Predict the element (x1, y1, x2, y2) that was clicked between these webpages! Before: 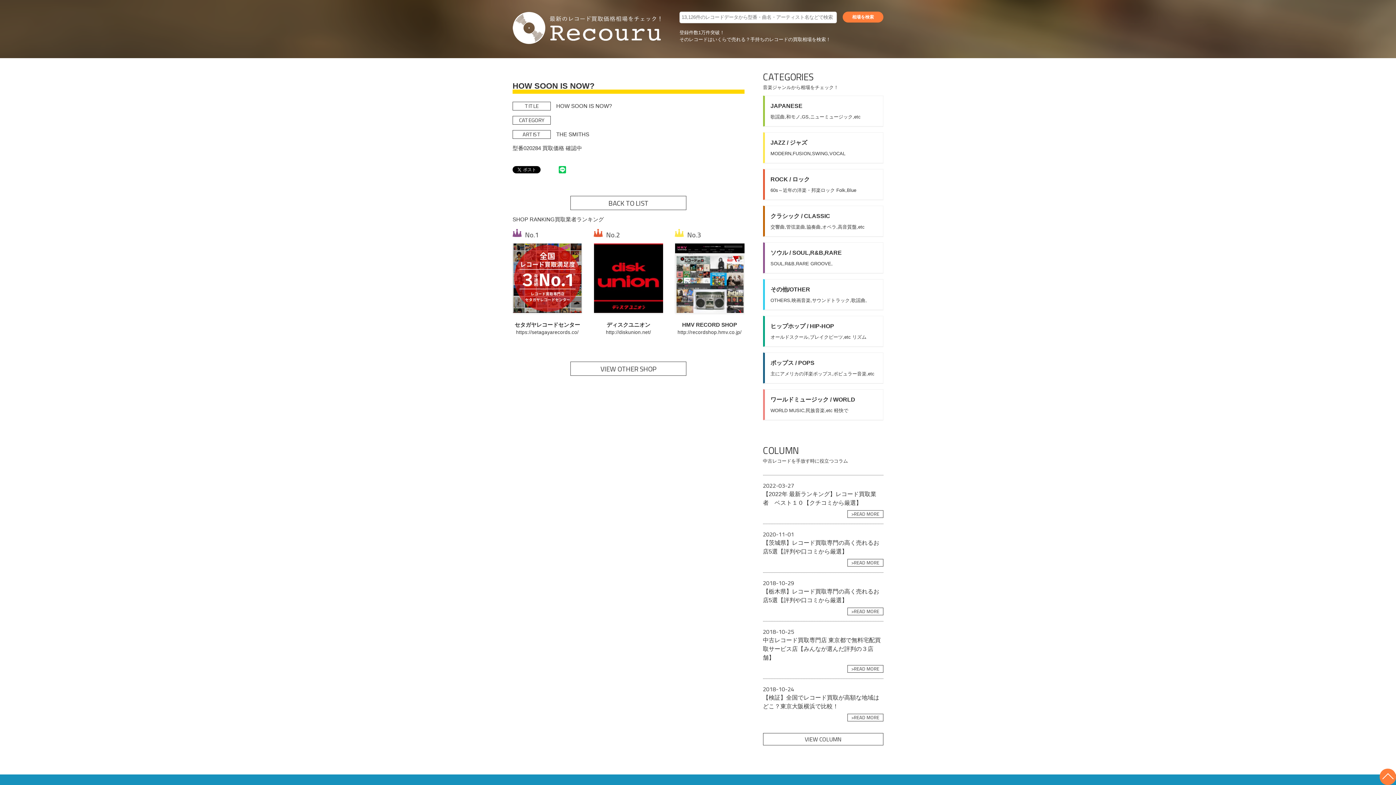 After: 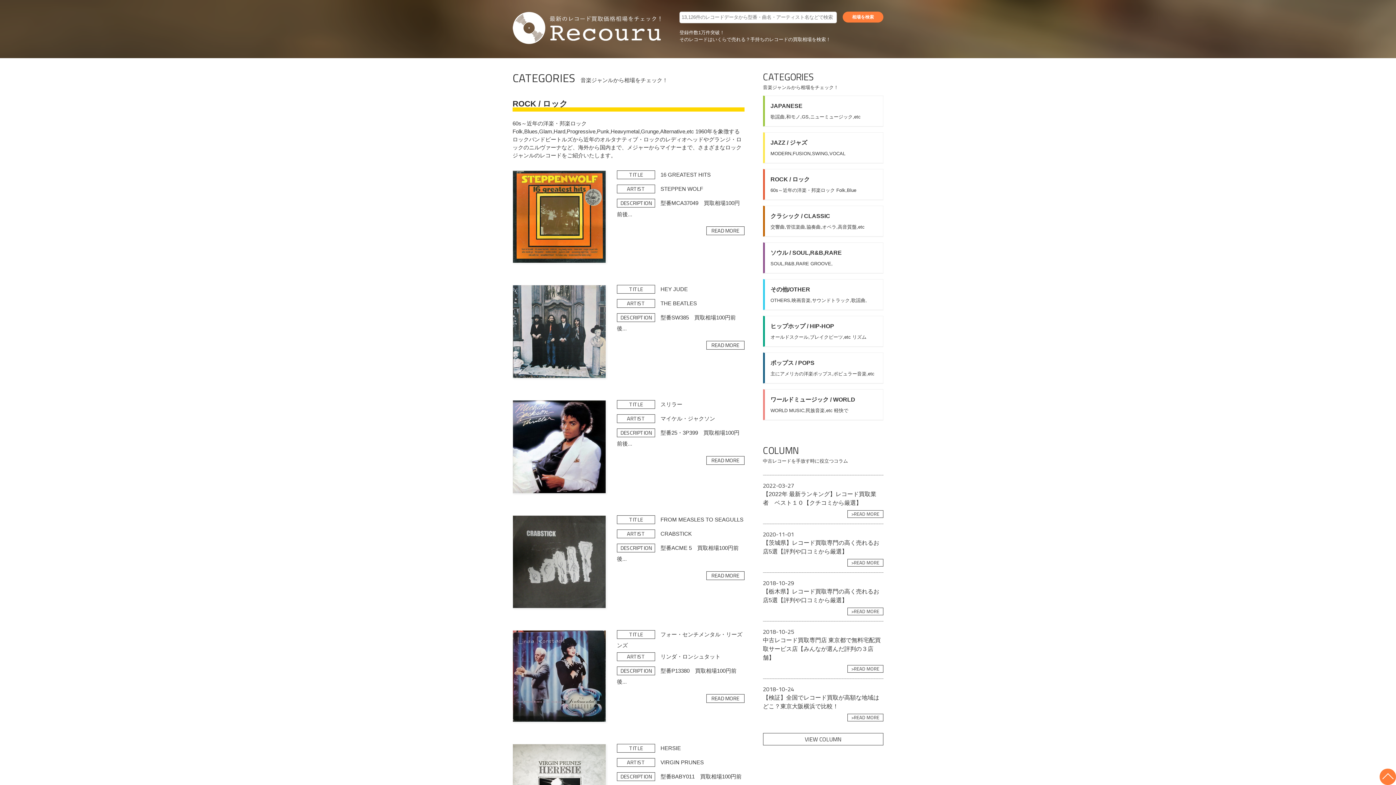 Action: label: ROCK / ロック
60s～近年の洋楽・邦楽ロック Folk,Blue bbox: (763, 169, 883, 200)